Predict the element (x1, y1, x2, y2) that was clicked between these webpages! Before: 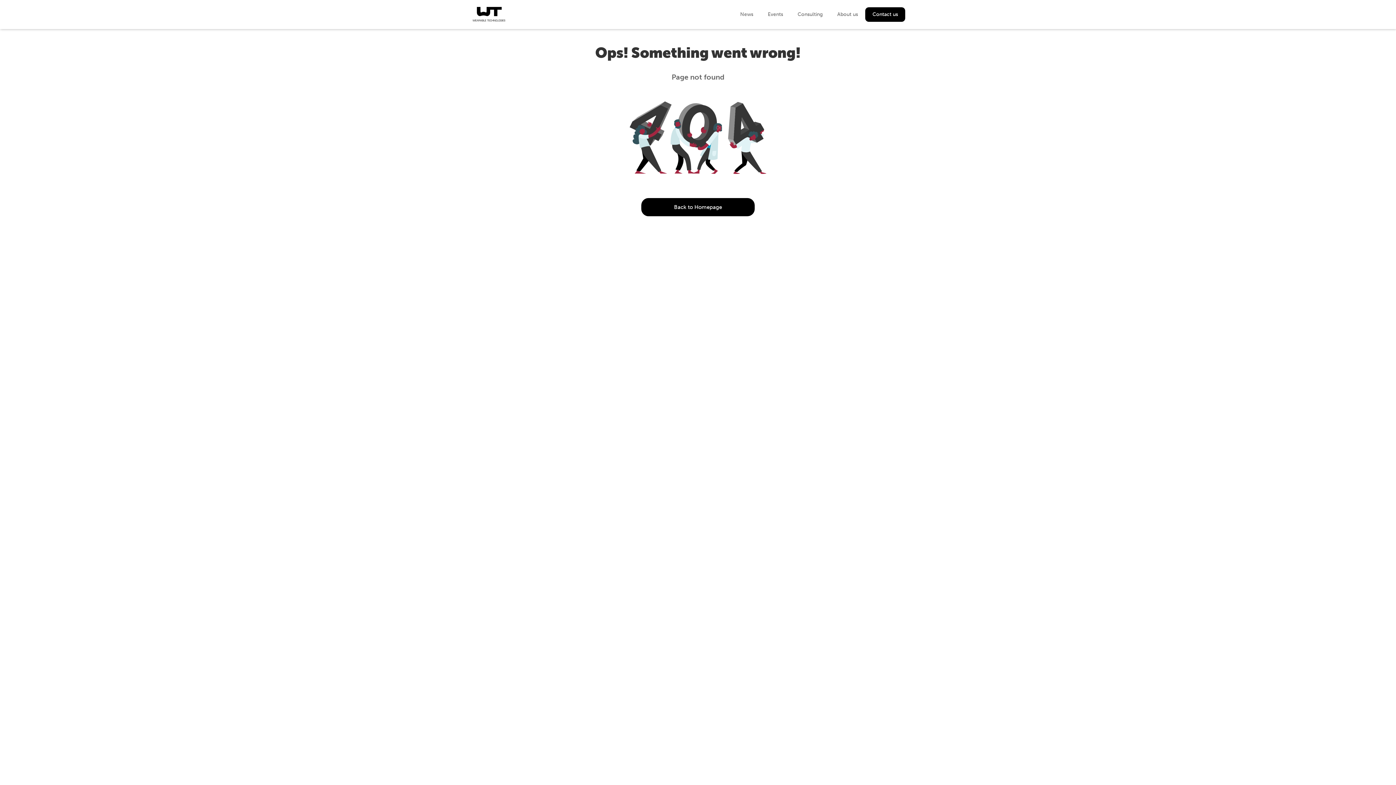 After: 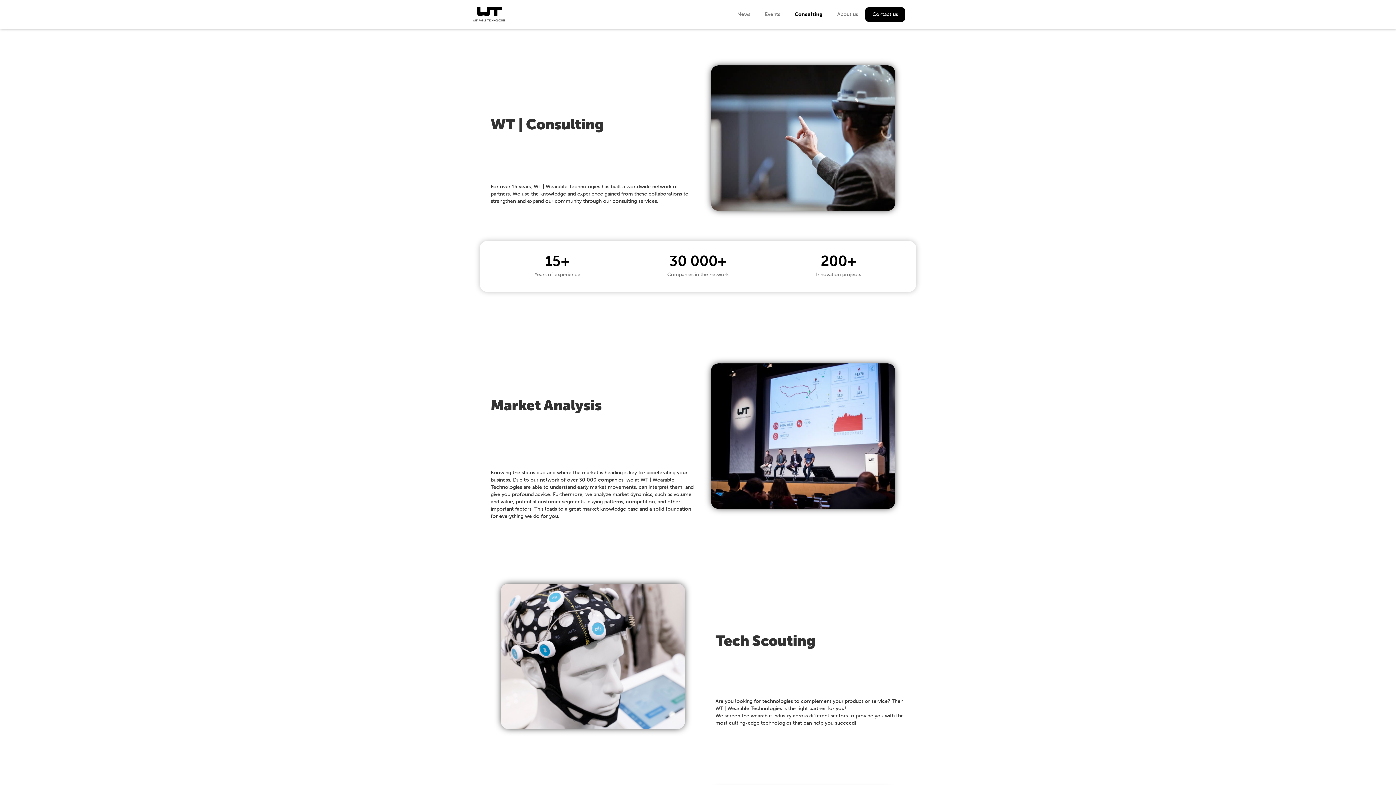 Action: bbox: (790, 3, 830, 25) label: Consulting